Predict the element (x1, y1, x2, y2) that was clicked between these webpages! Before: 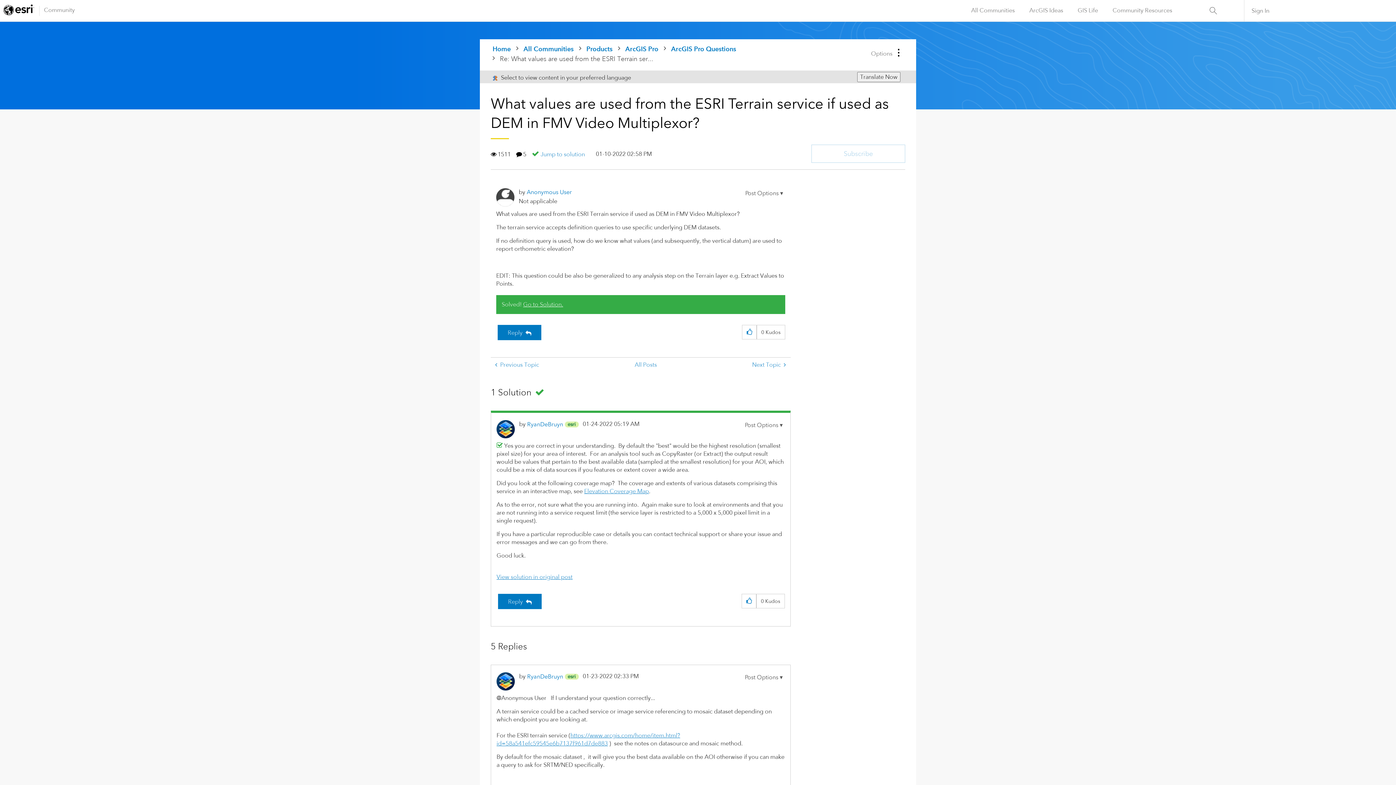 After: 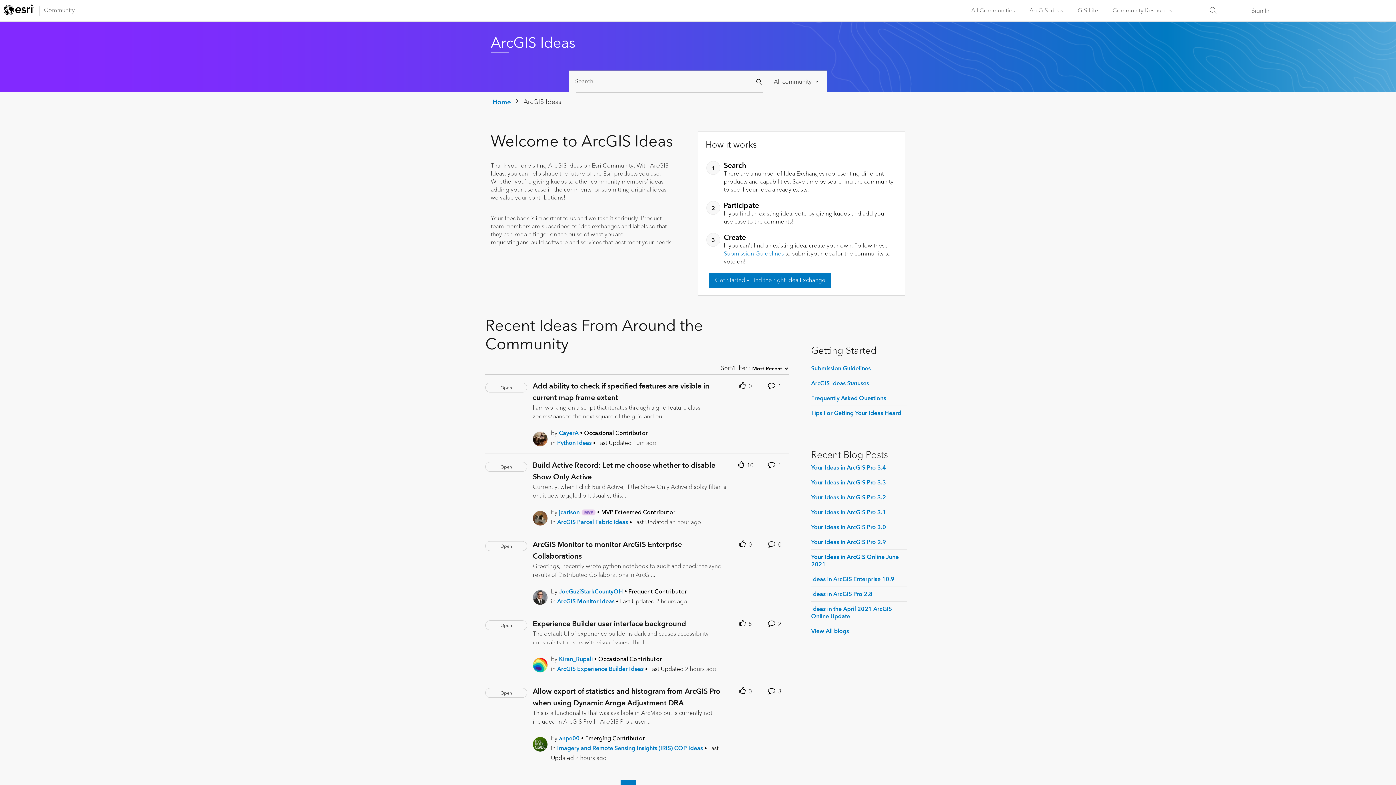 Action: label: ArcGIS Ideas bbox: (1022, 0, 1070, 21)